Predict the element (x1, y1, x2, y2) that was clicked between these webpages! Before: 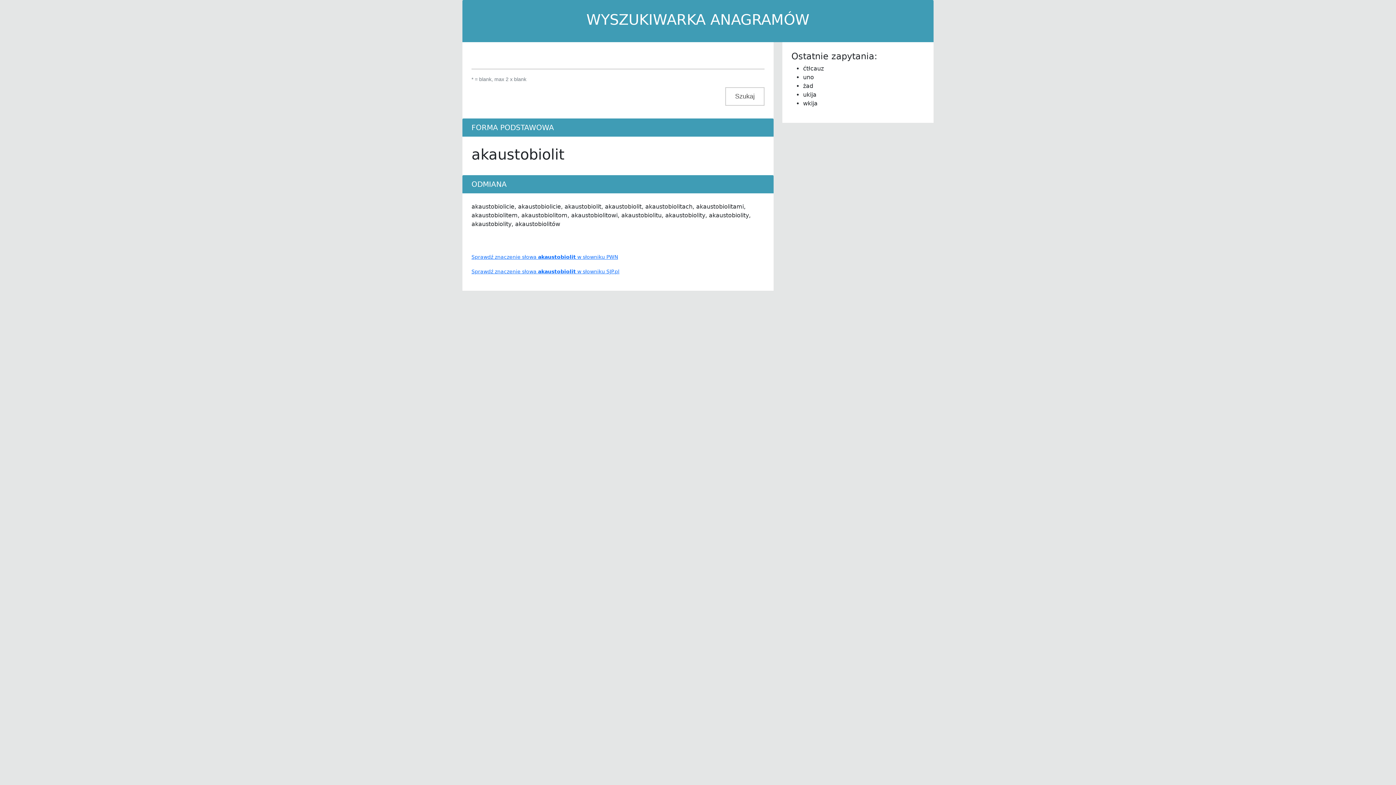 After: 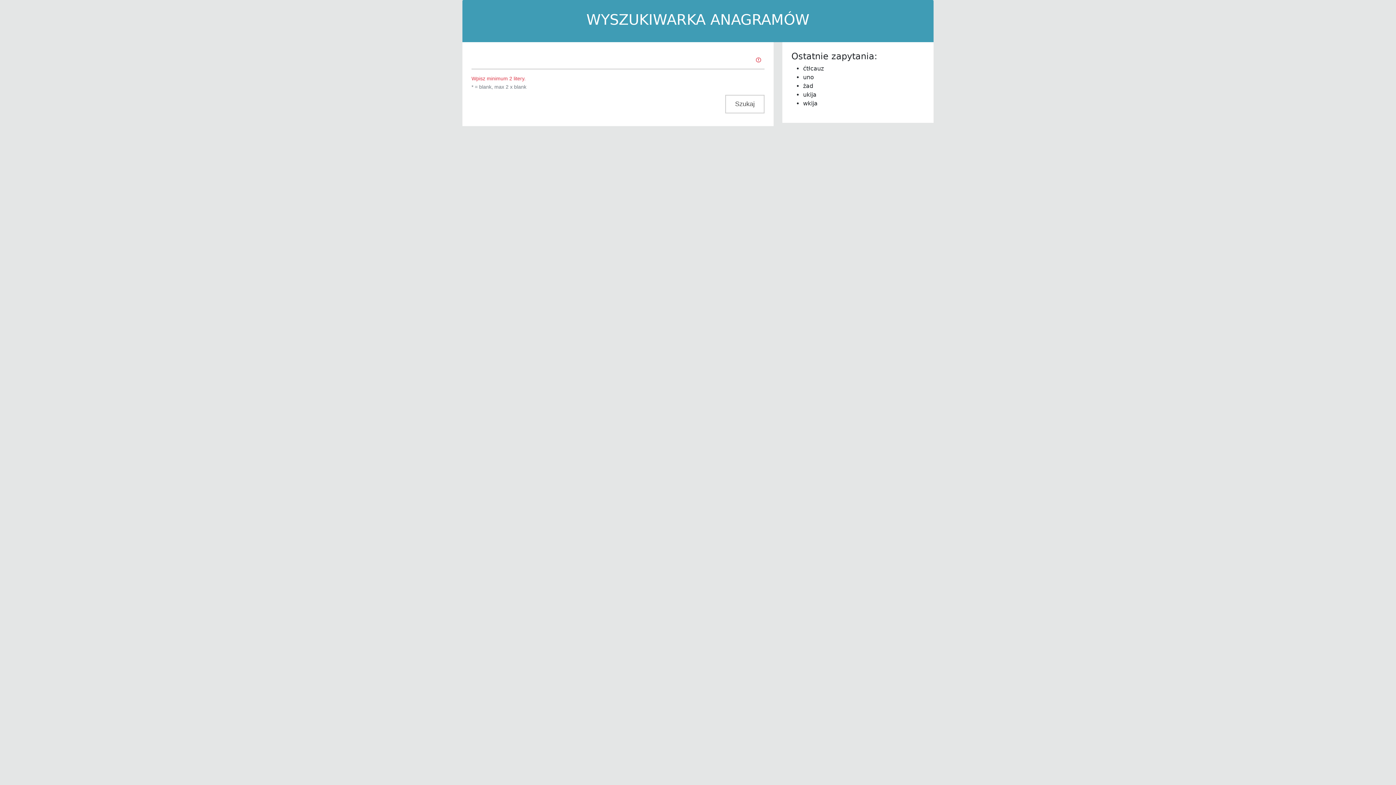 Action: bbox: (725, 87, 764, 105) label: Szukaj